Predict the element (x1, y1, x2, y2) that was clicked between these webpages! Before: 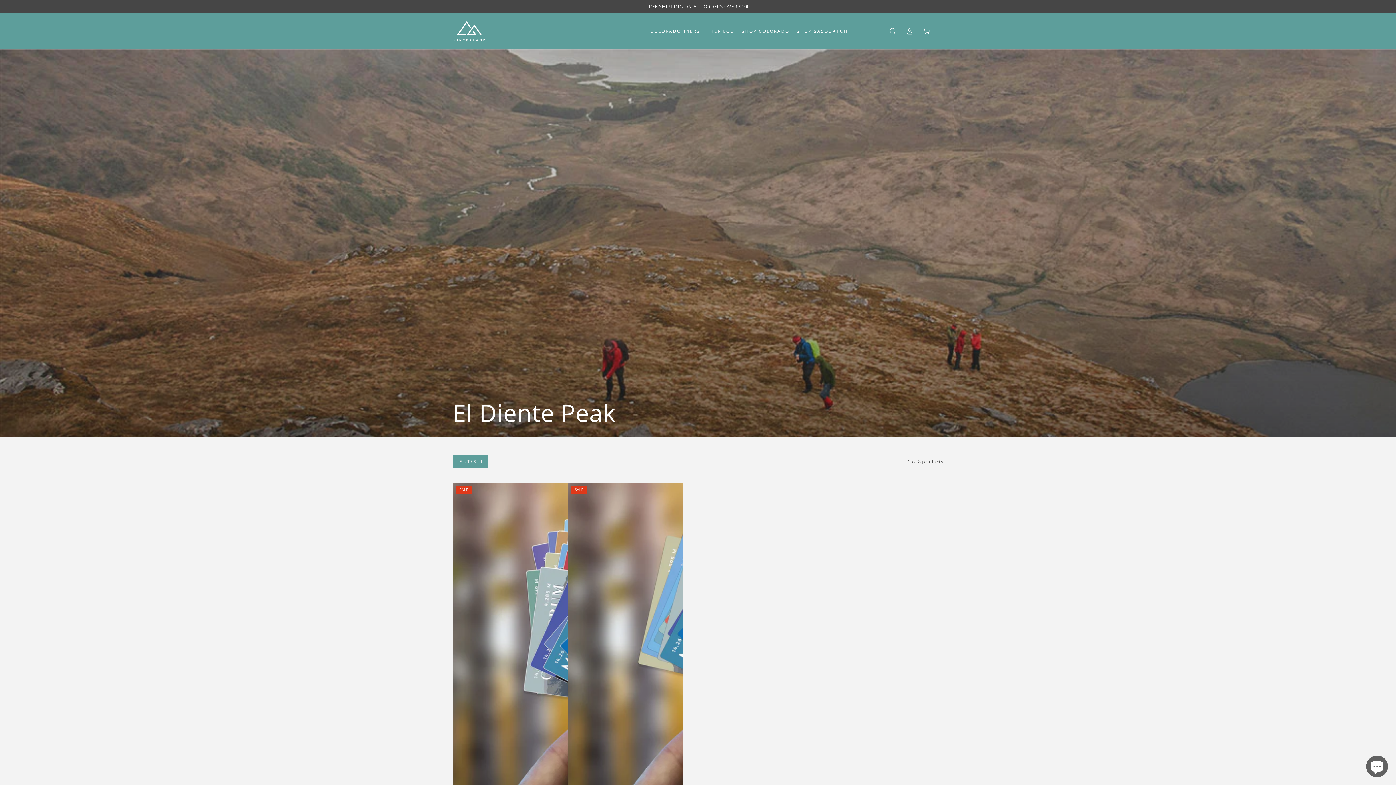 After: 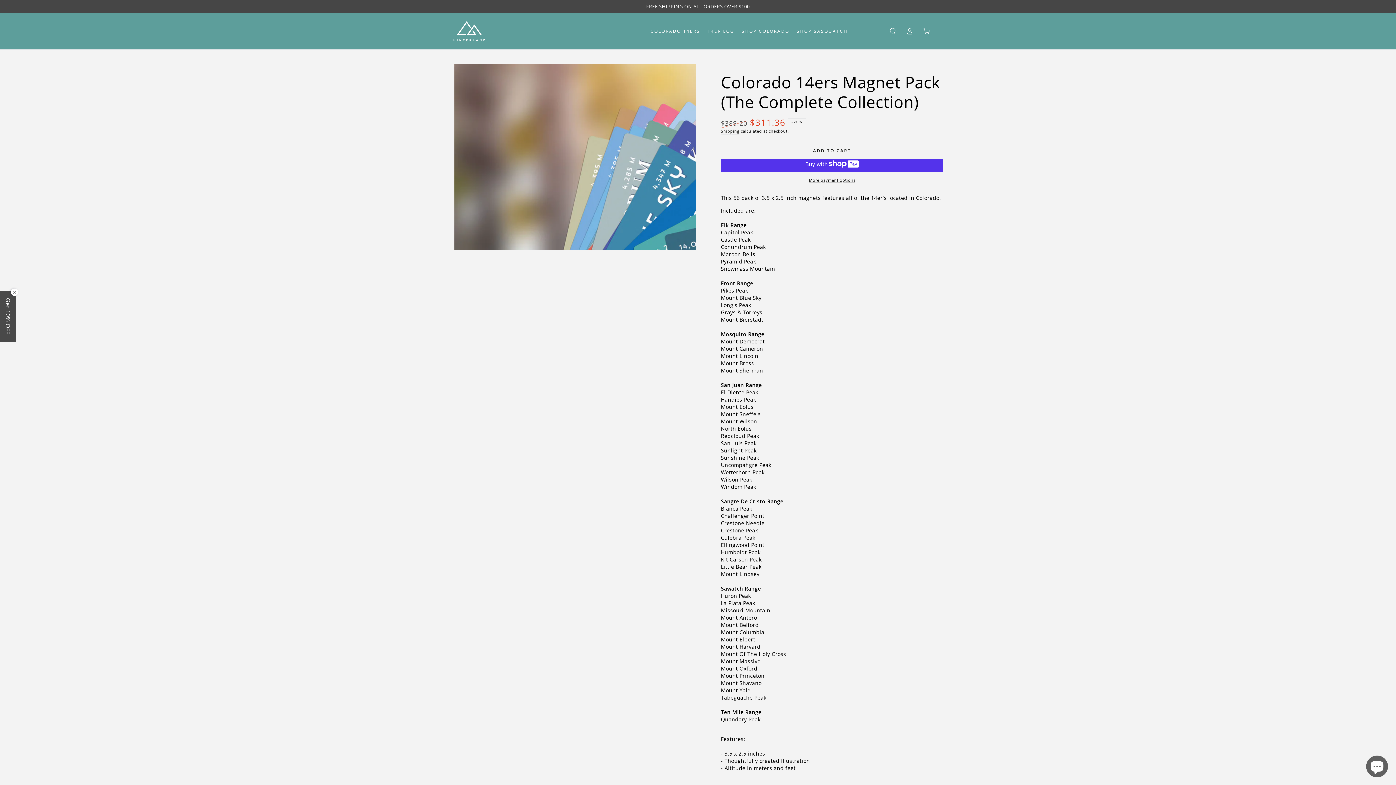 Action: bbox: (568, 483, 683, 870)